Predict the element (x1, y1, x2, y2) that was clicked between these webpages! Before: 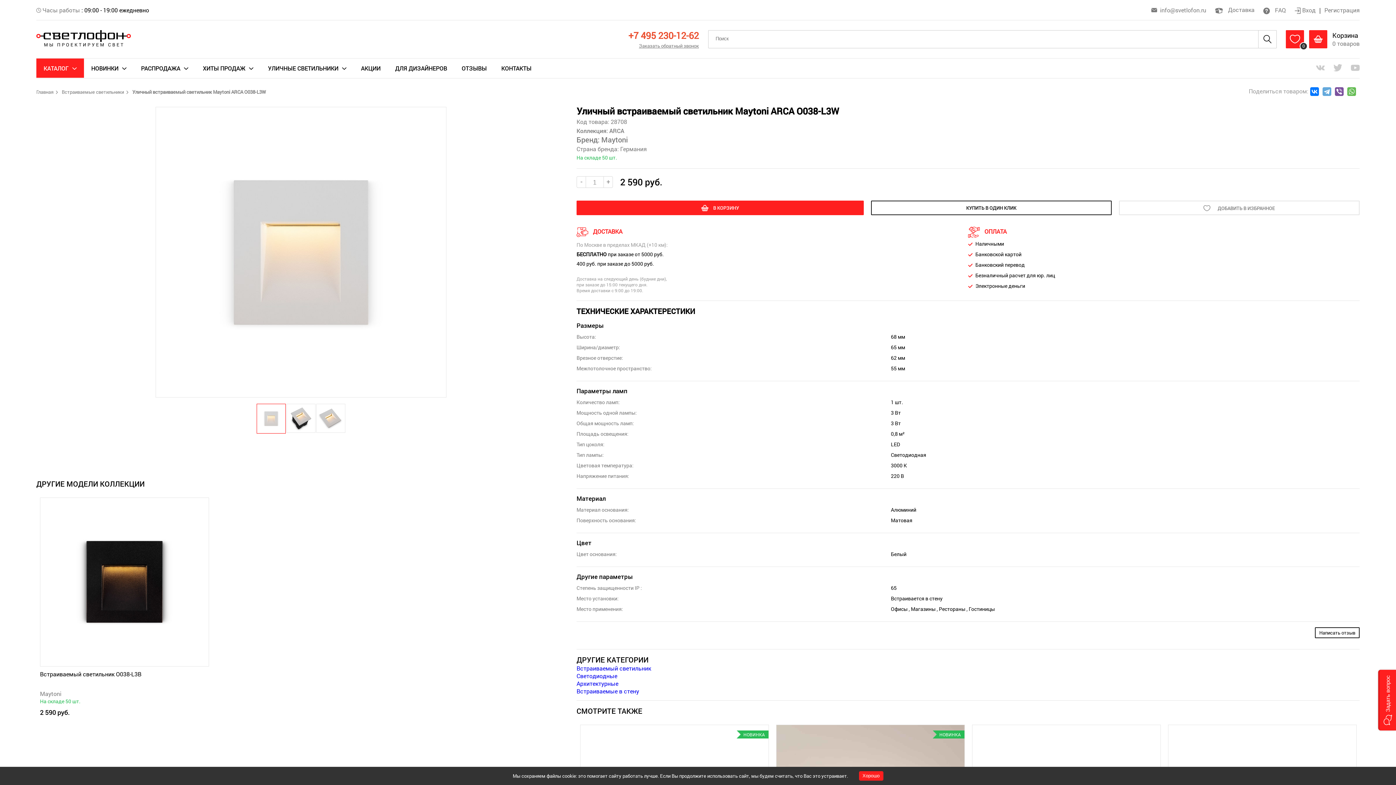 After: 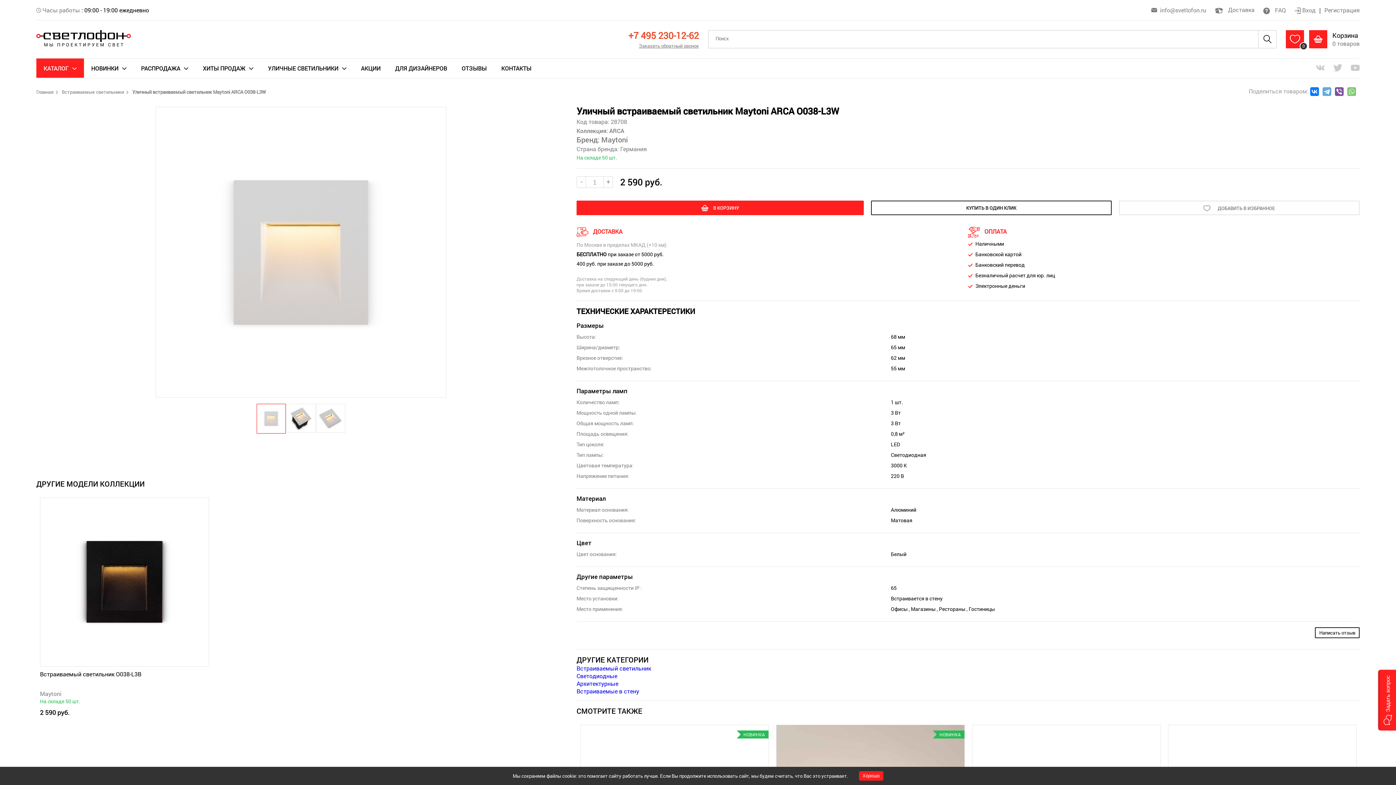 Action: bbox: (1347, 87, 1356, 96)